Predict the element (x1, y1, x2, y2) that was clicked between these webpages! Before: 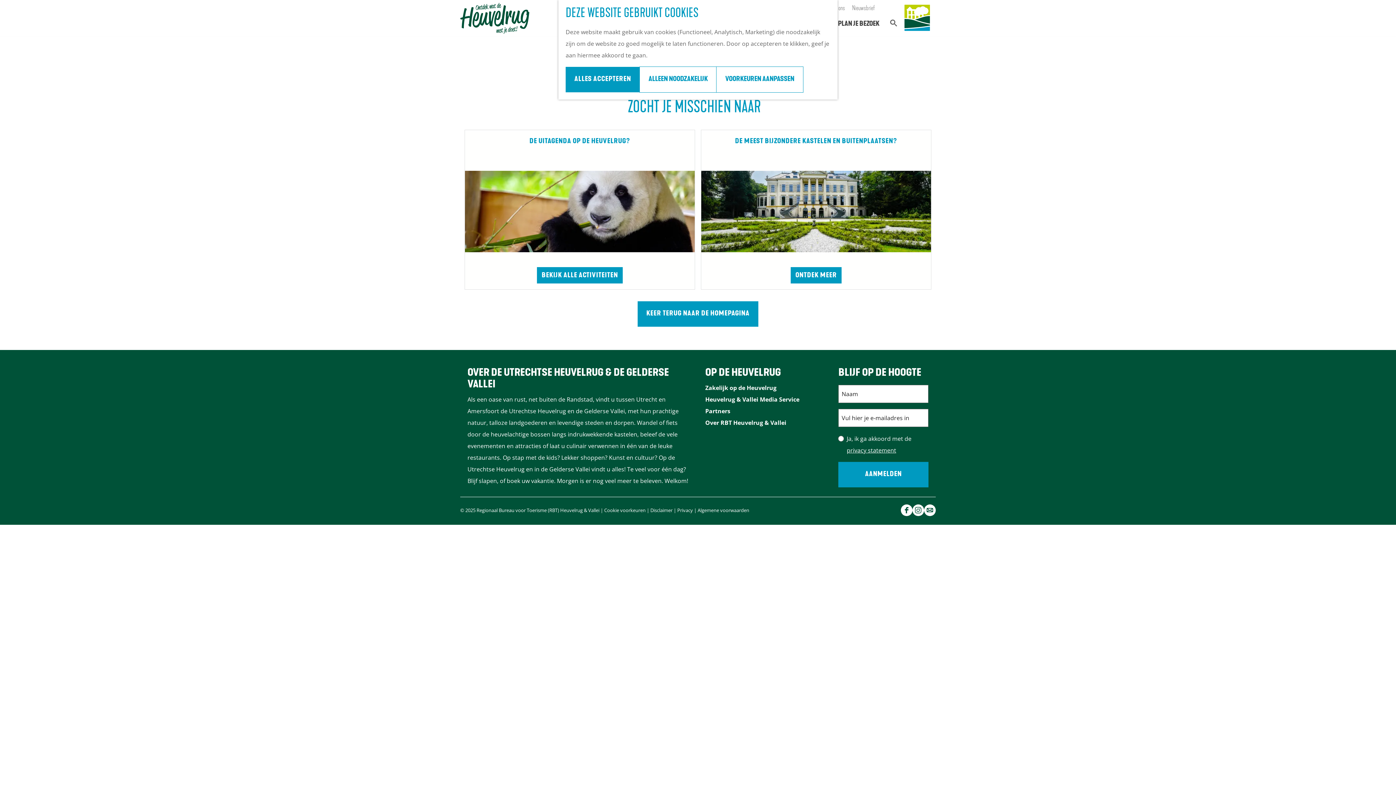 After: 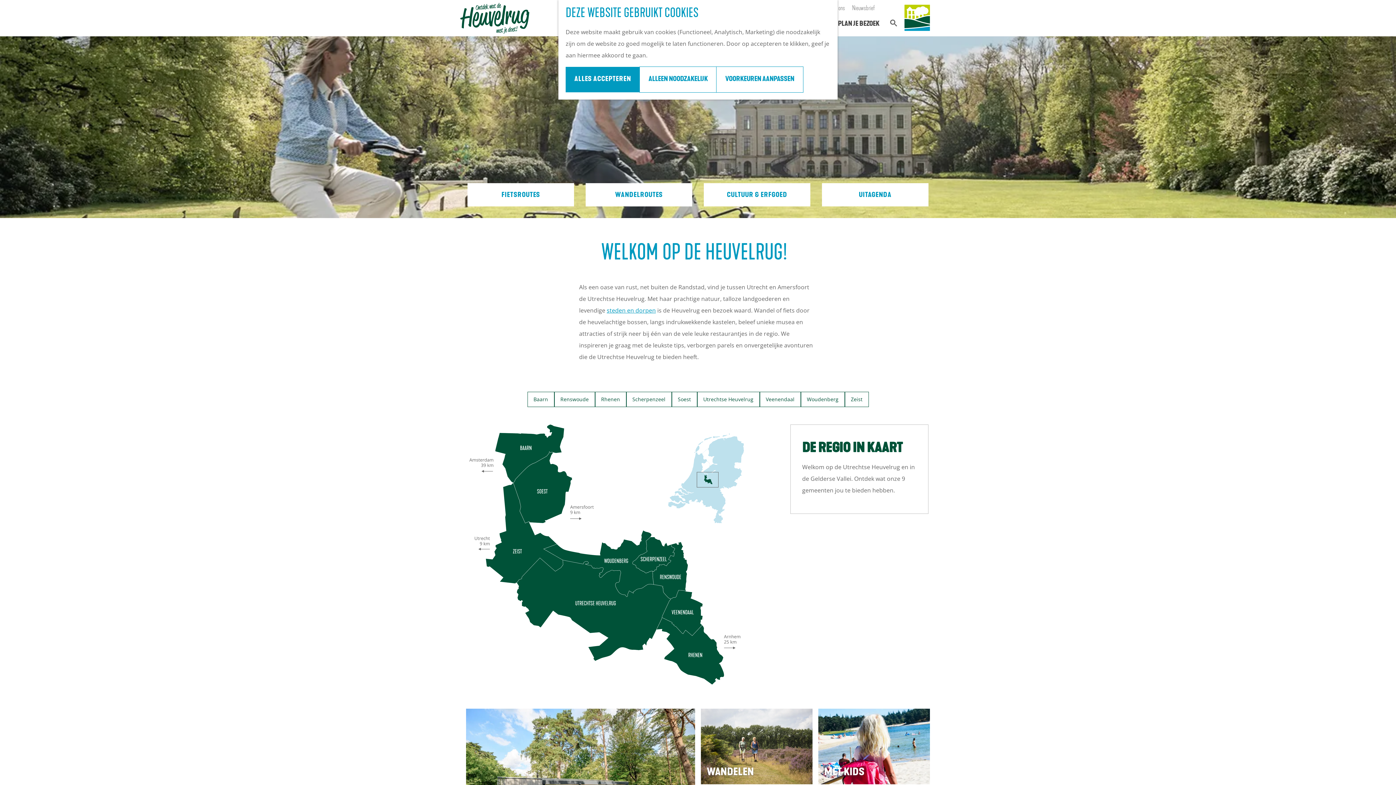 Action: bbox: (904, 1, 930, 34)